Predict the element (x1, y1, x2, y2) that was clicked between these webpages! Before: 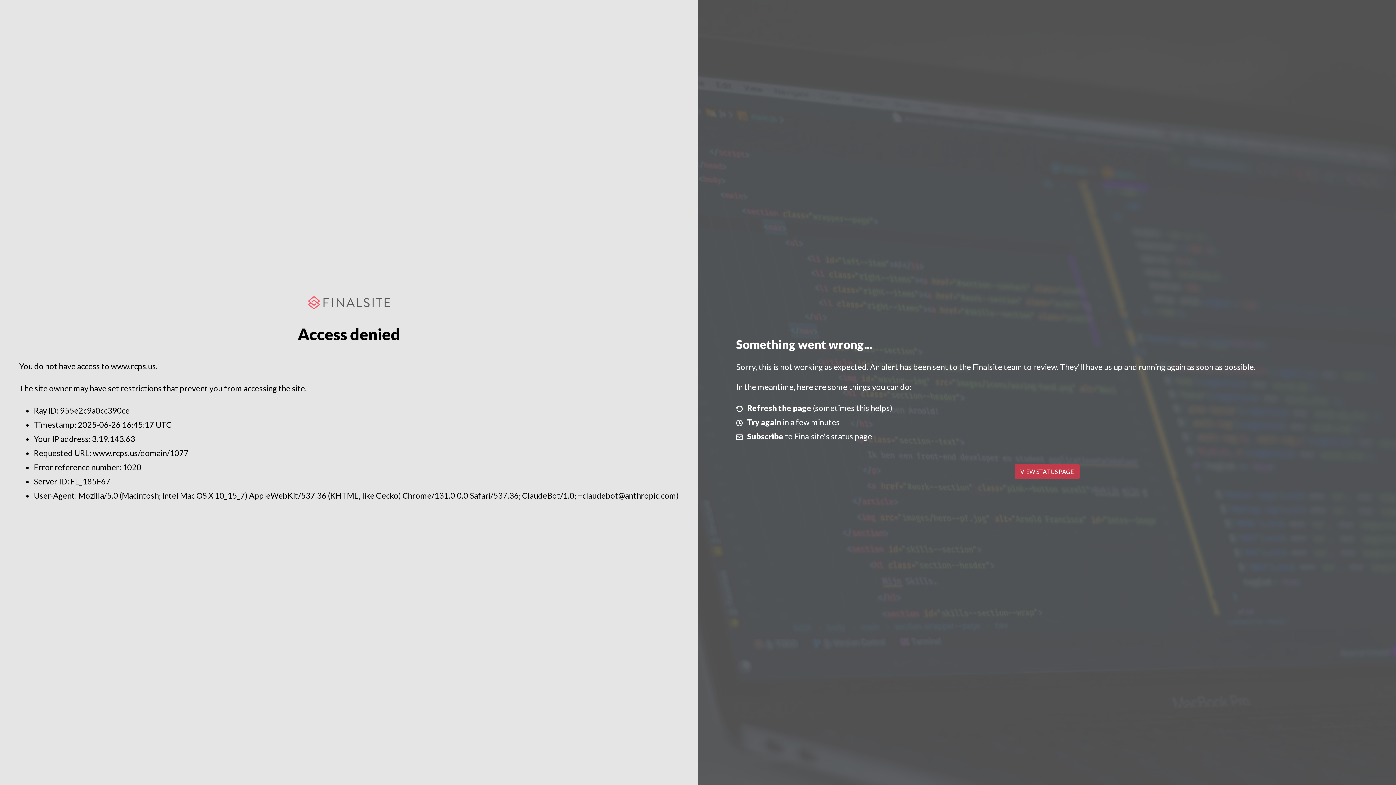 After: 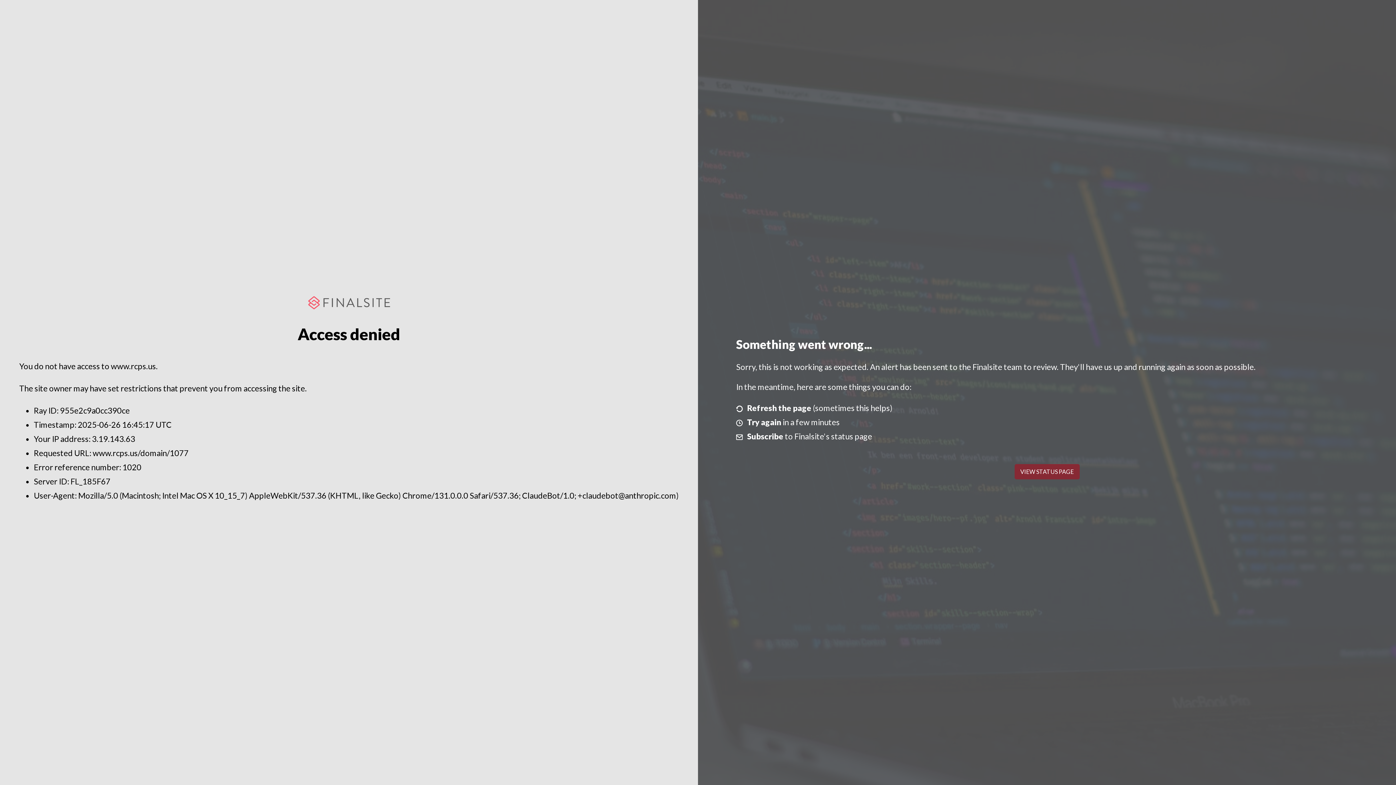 Action: label: VIEW STATUS PAGE bbox: (1014, 464, 1079, 479)